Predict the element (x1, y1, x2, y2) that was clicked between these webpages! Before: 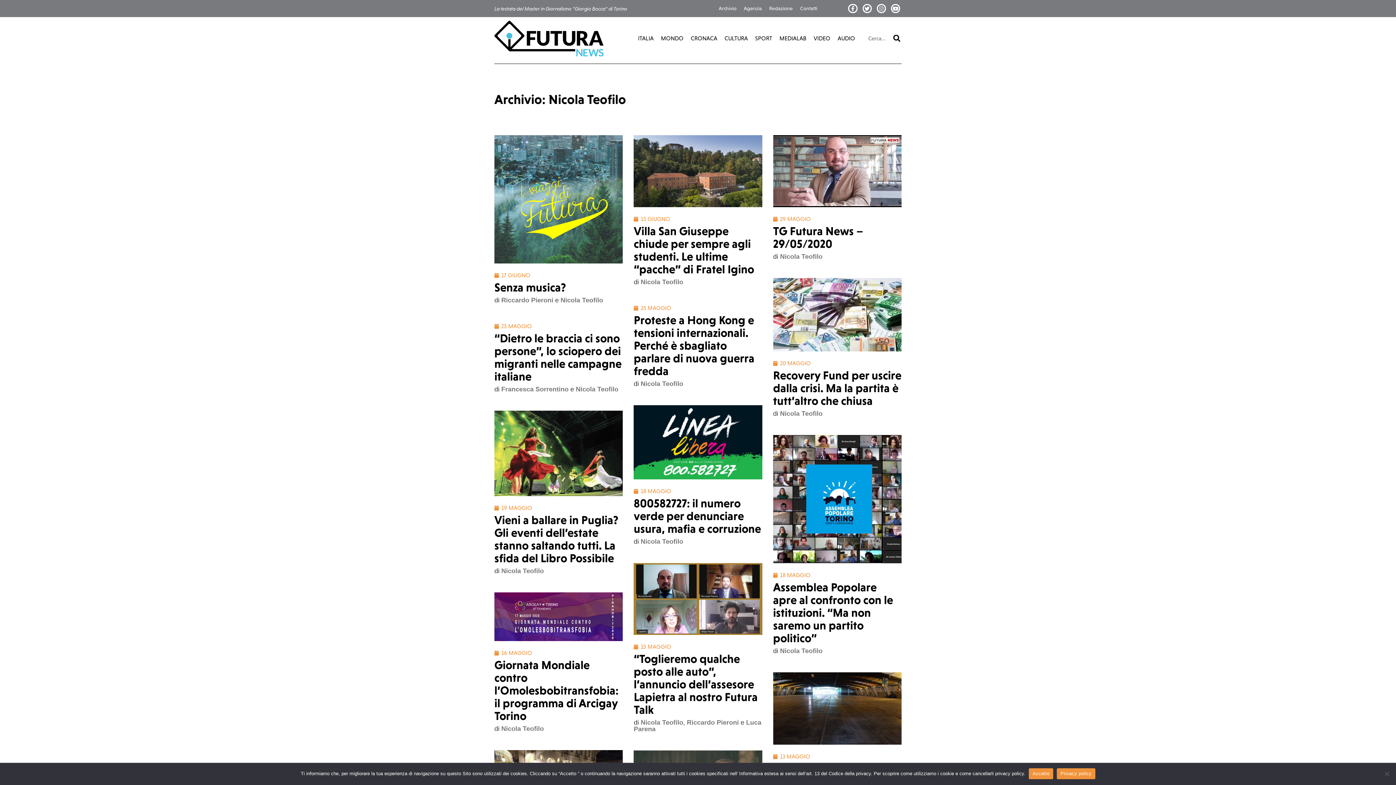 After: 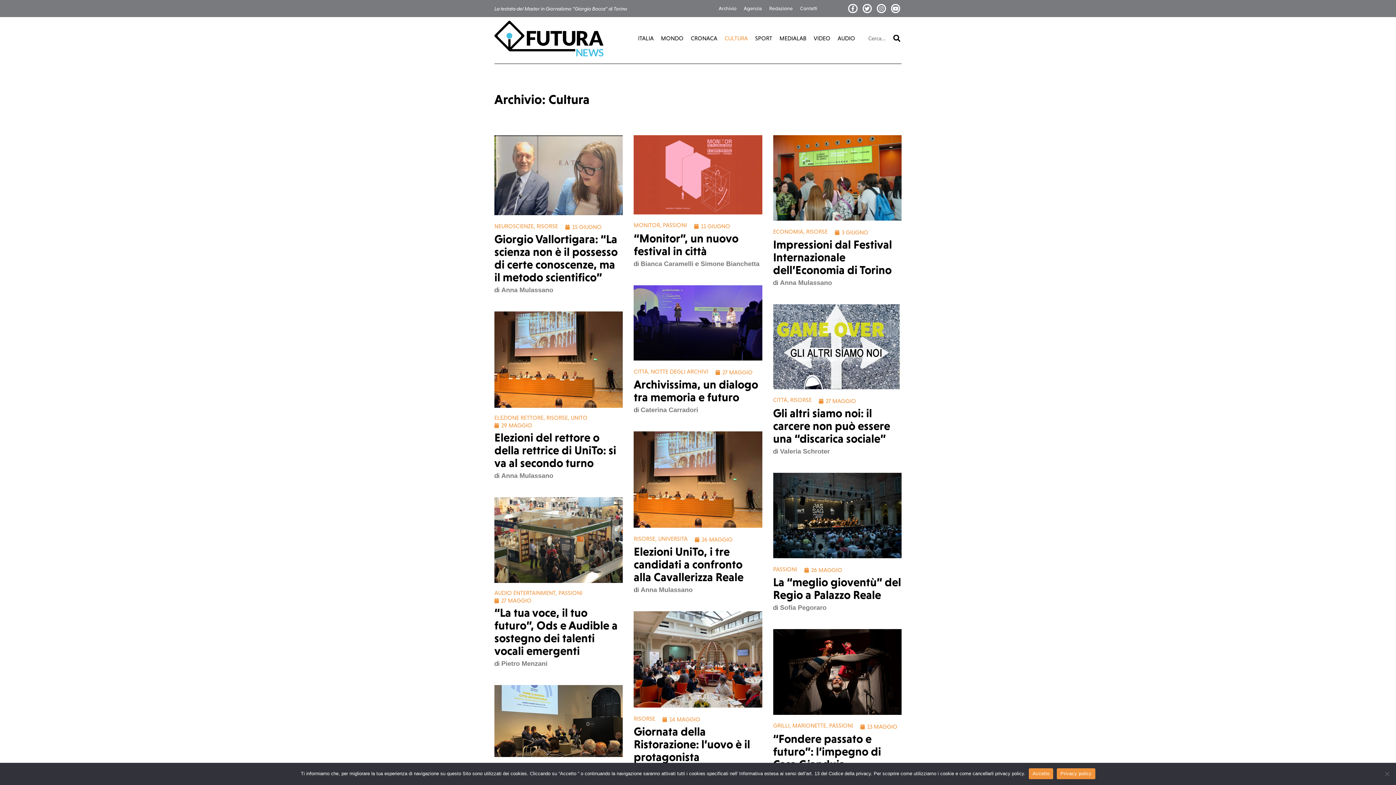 Action: bbox: (721, 30, 751, 46) label: CULTURA